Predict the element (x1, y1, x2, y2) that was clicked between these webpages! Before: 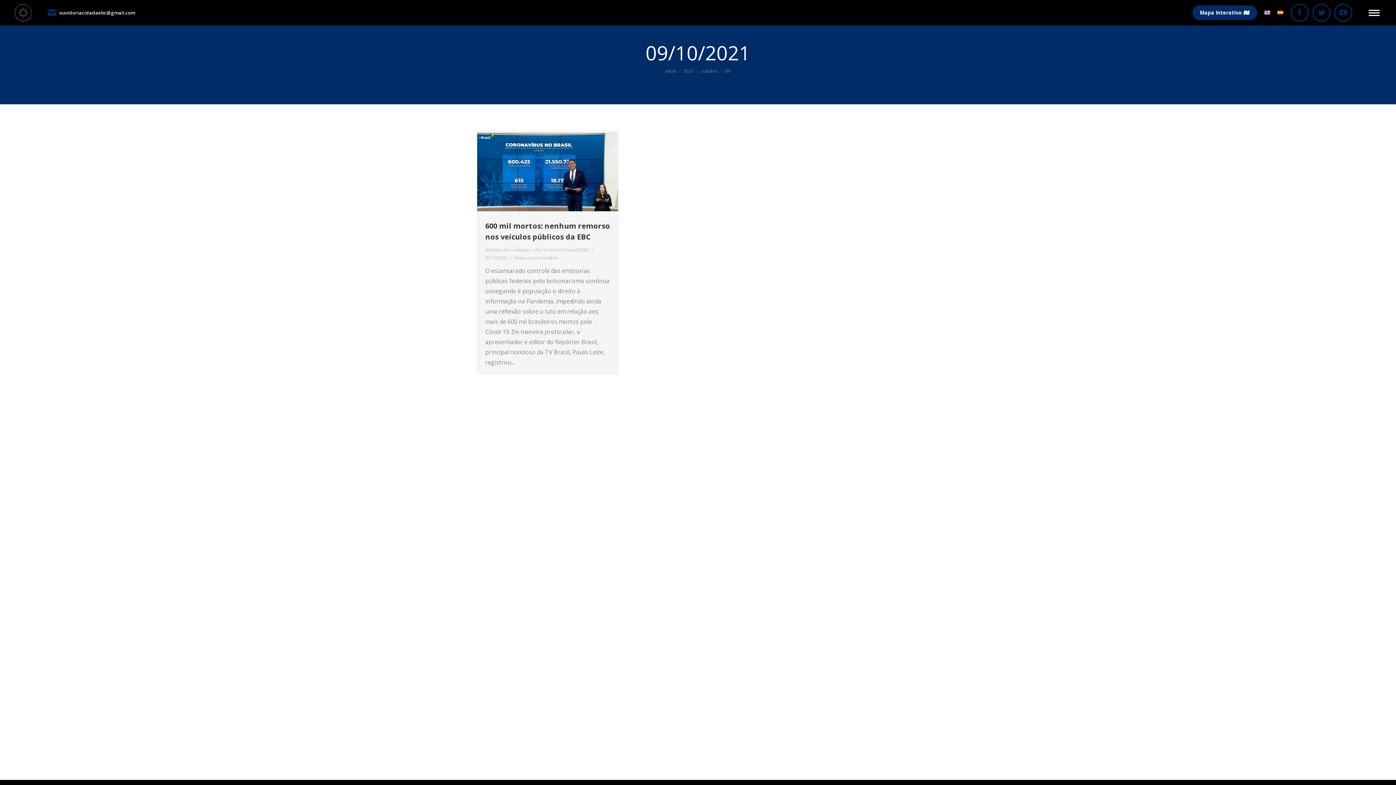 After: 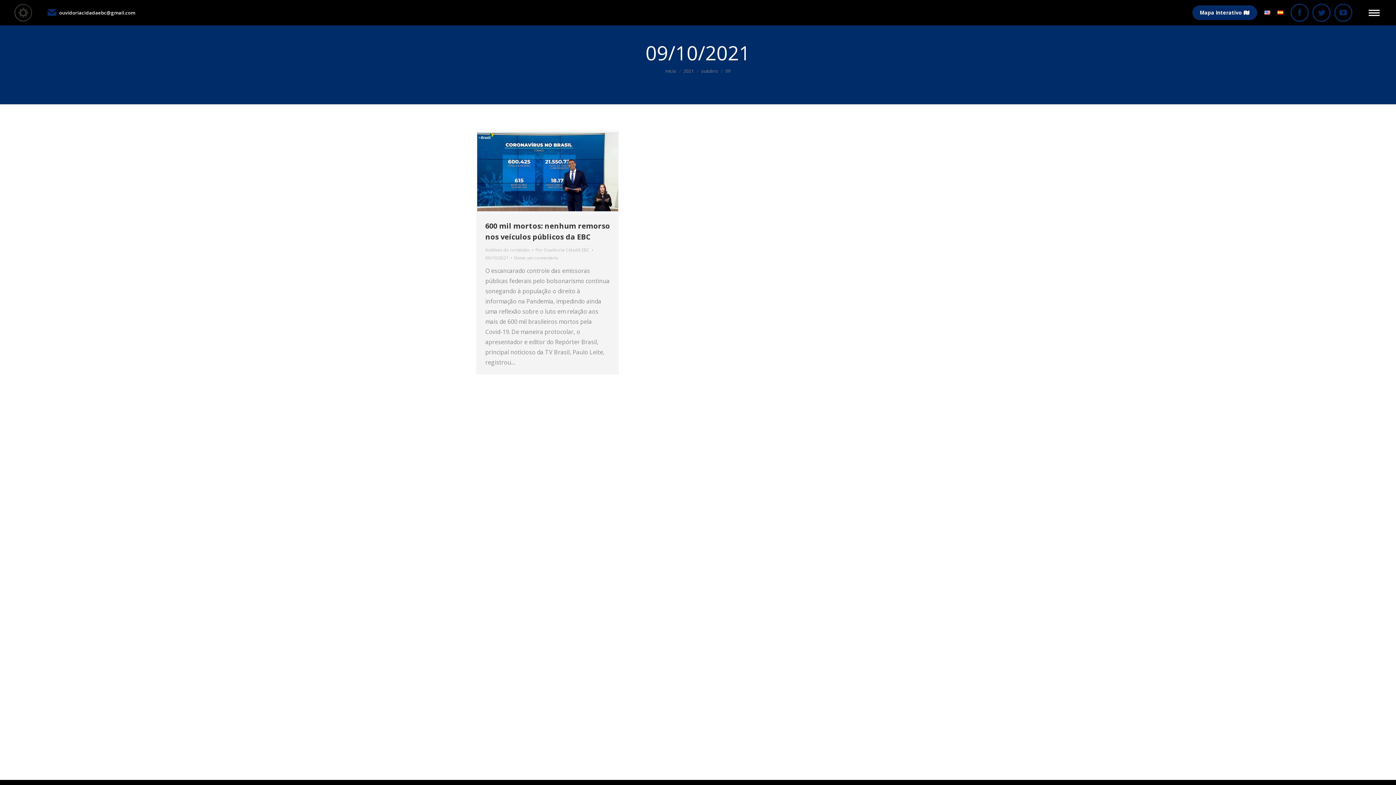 Action: bbox: (485, 254, 512, 262) label: 09/10/2021